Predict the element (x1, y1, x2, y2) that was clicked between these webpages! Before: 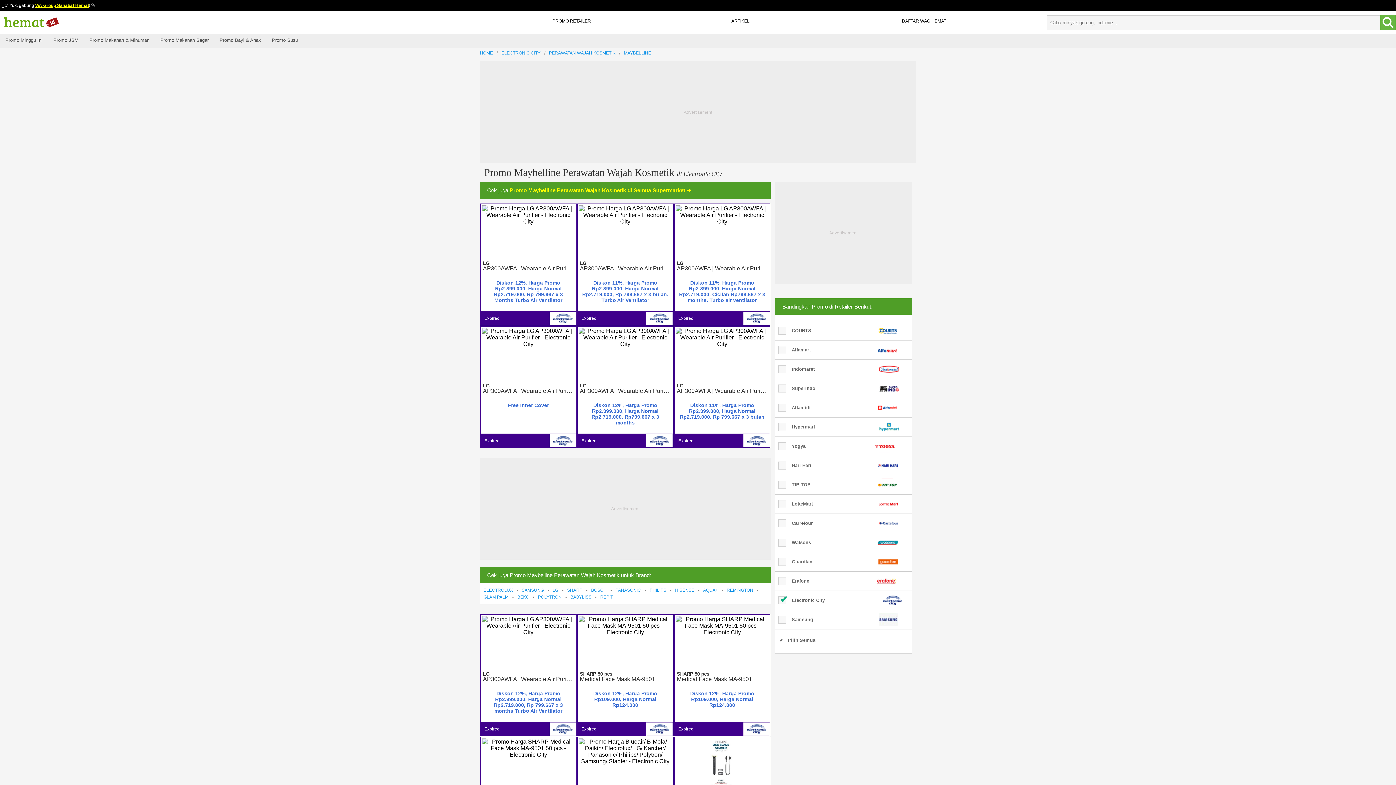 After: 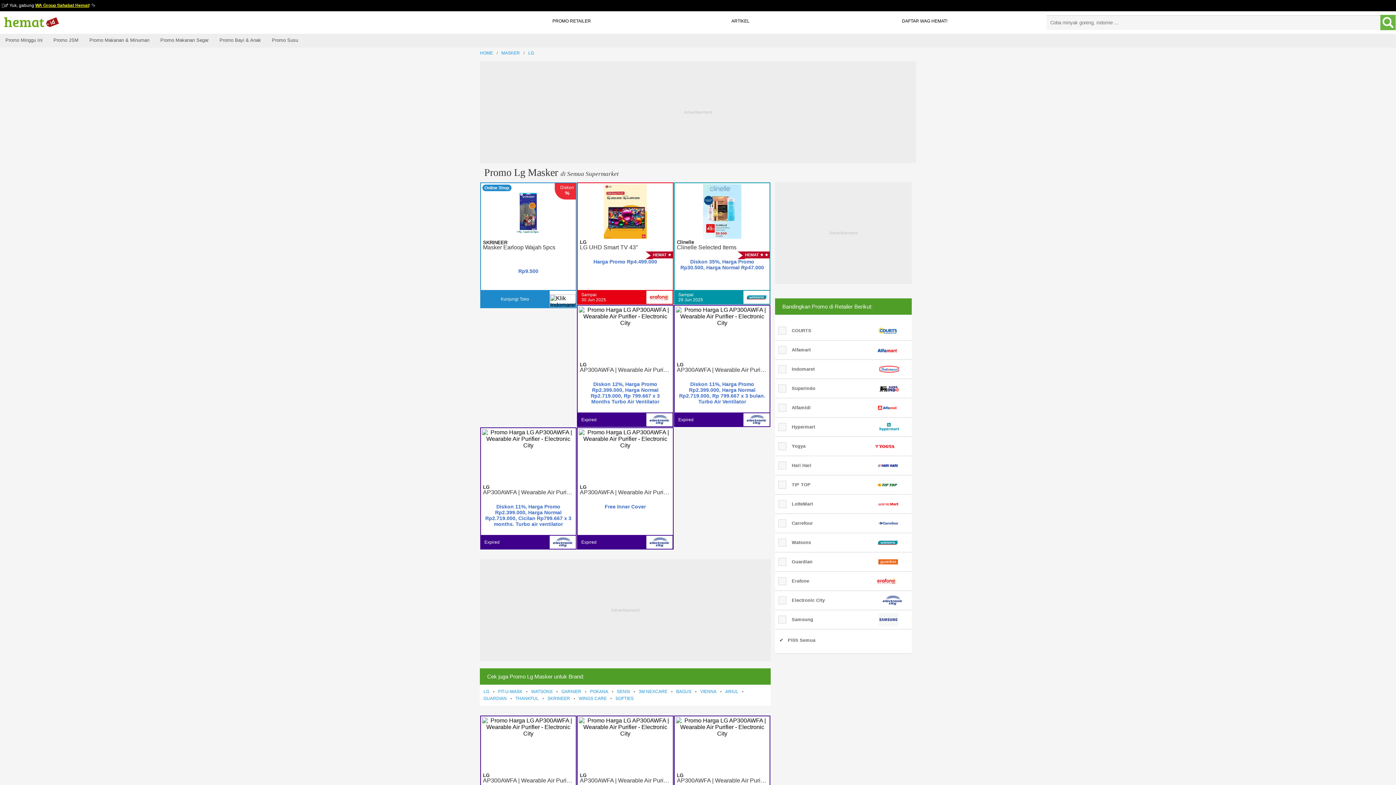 Action: bbox: (480, 615, 576, 722) label: LG
AP300AWFA | Wearable Air Purifier
Diskon 12%, Harga Promo Rp2.399.000, Harga Normal Rp2.719.000, Rp 799.667 x 3 months Turbo Air Ventilator